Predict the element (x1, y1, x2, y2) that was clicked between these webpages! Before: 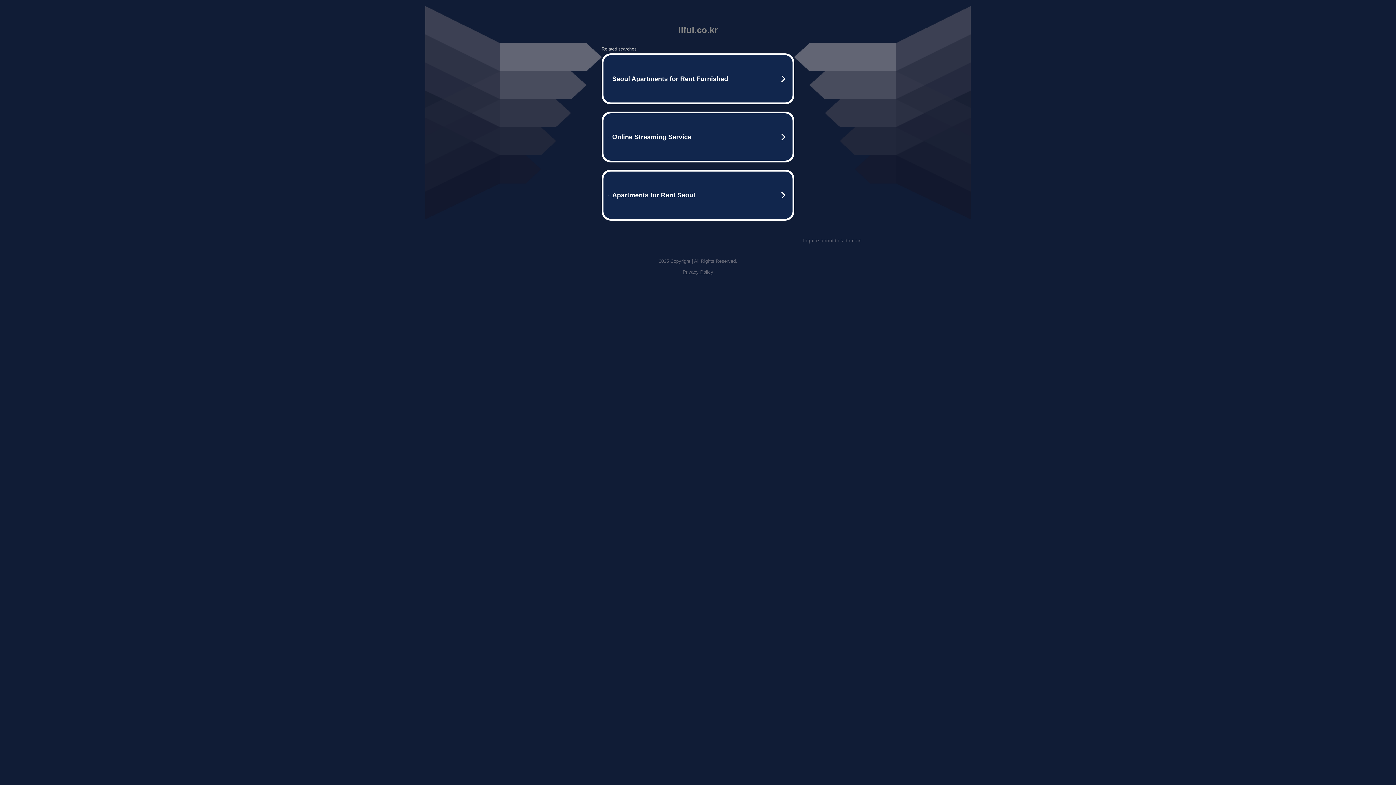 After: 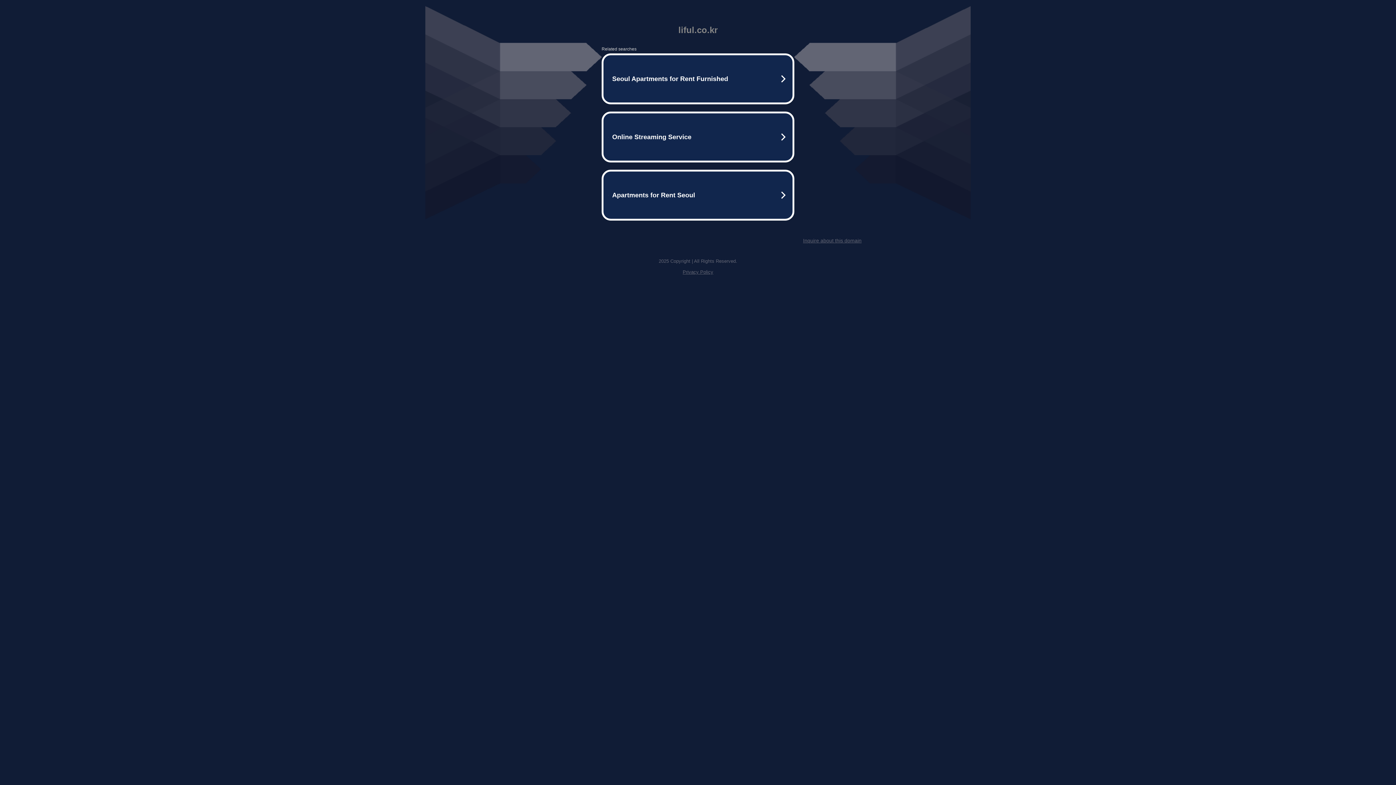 Action: bbox: (803, 237, 861, 243) label: Inquire about this domain